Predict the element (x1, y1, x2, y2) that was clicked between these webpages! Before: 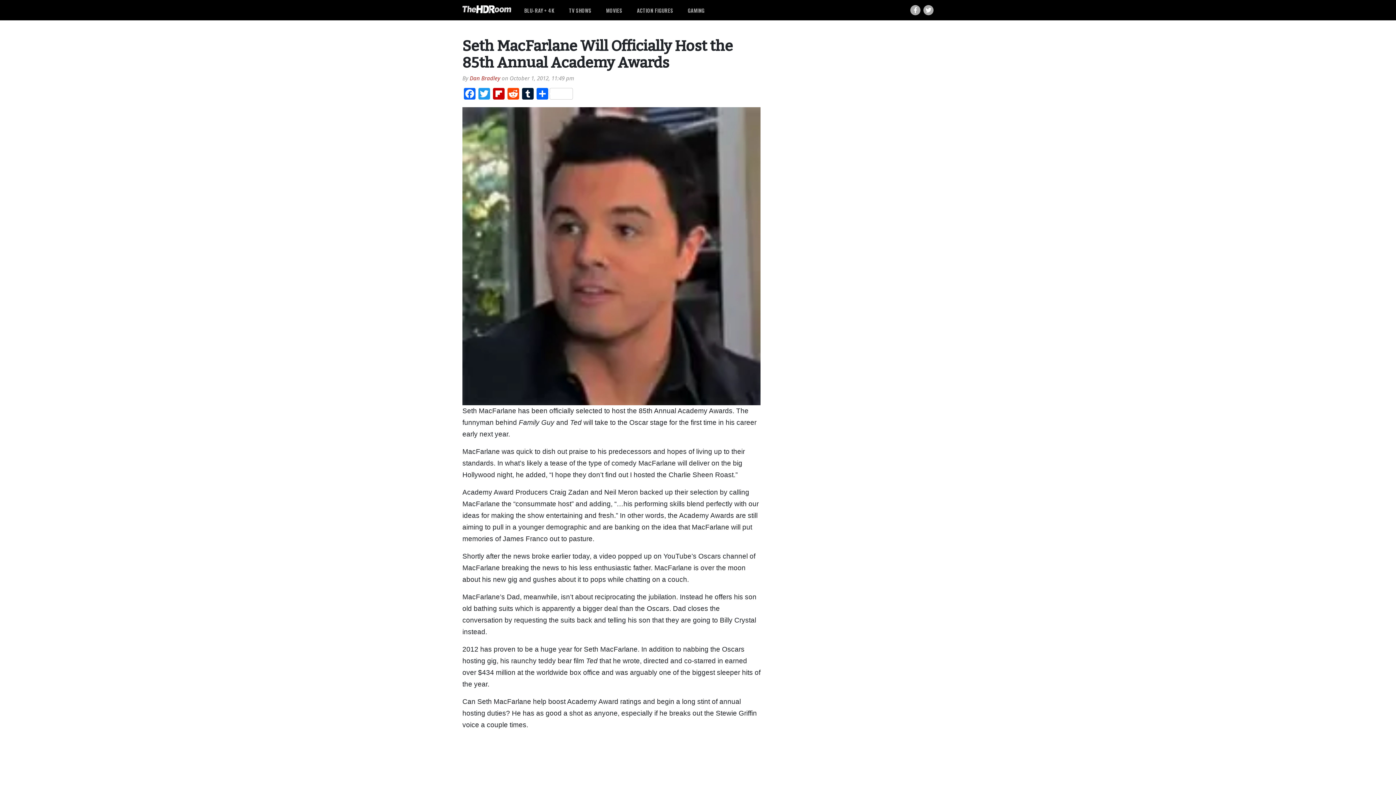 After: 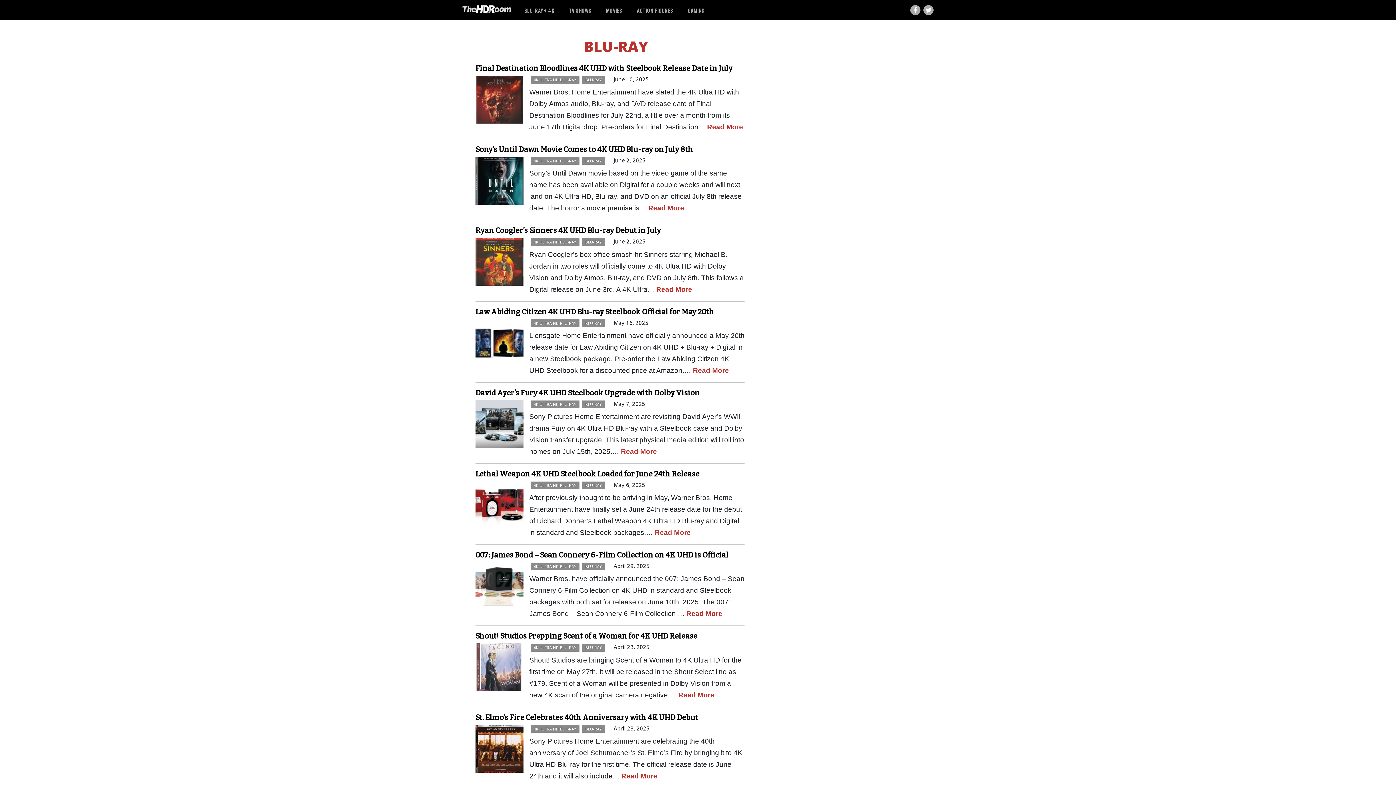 Action: bbox: (524, 6, 554, 14) label: BLU-RAY + 4K